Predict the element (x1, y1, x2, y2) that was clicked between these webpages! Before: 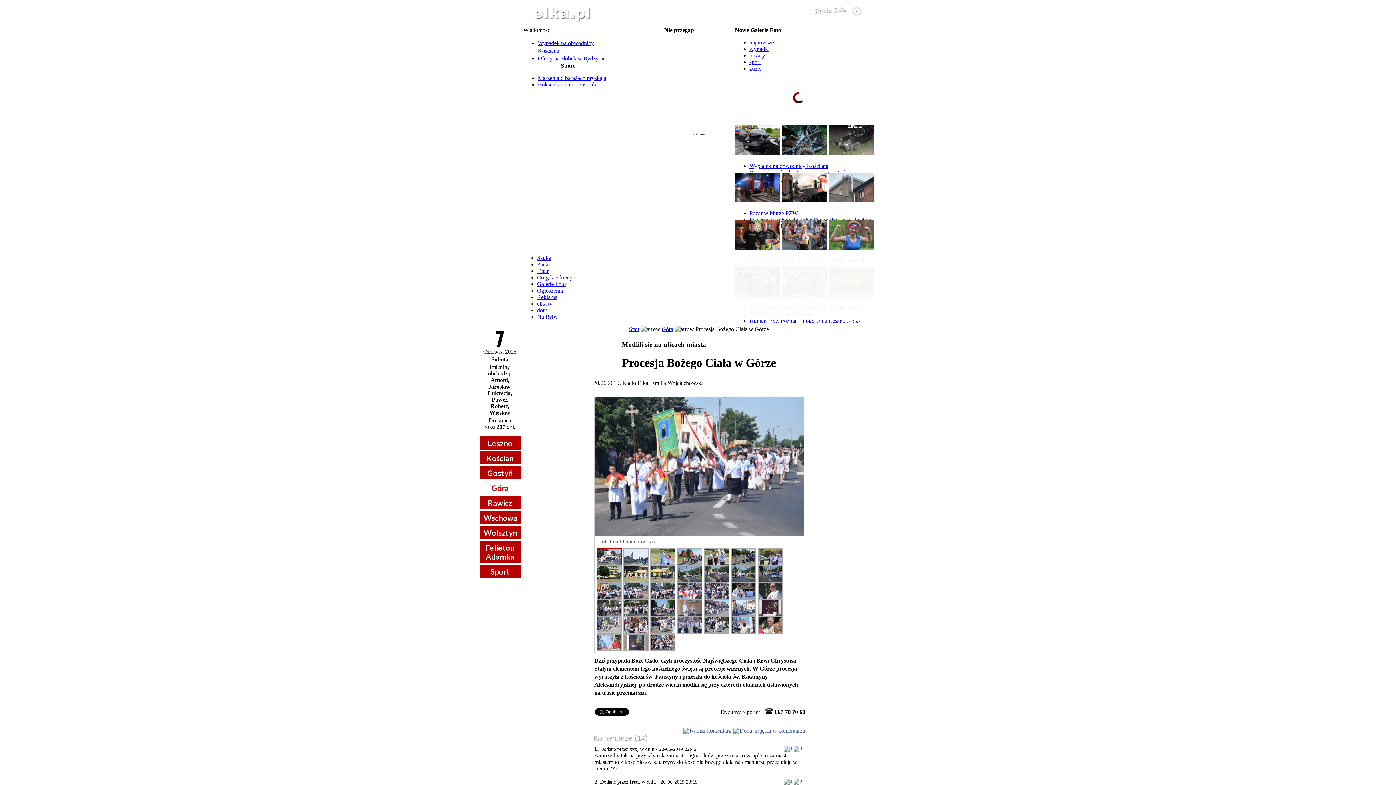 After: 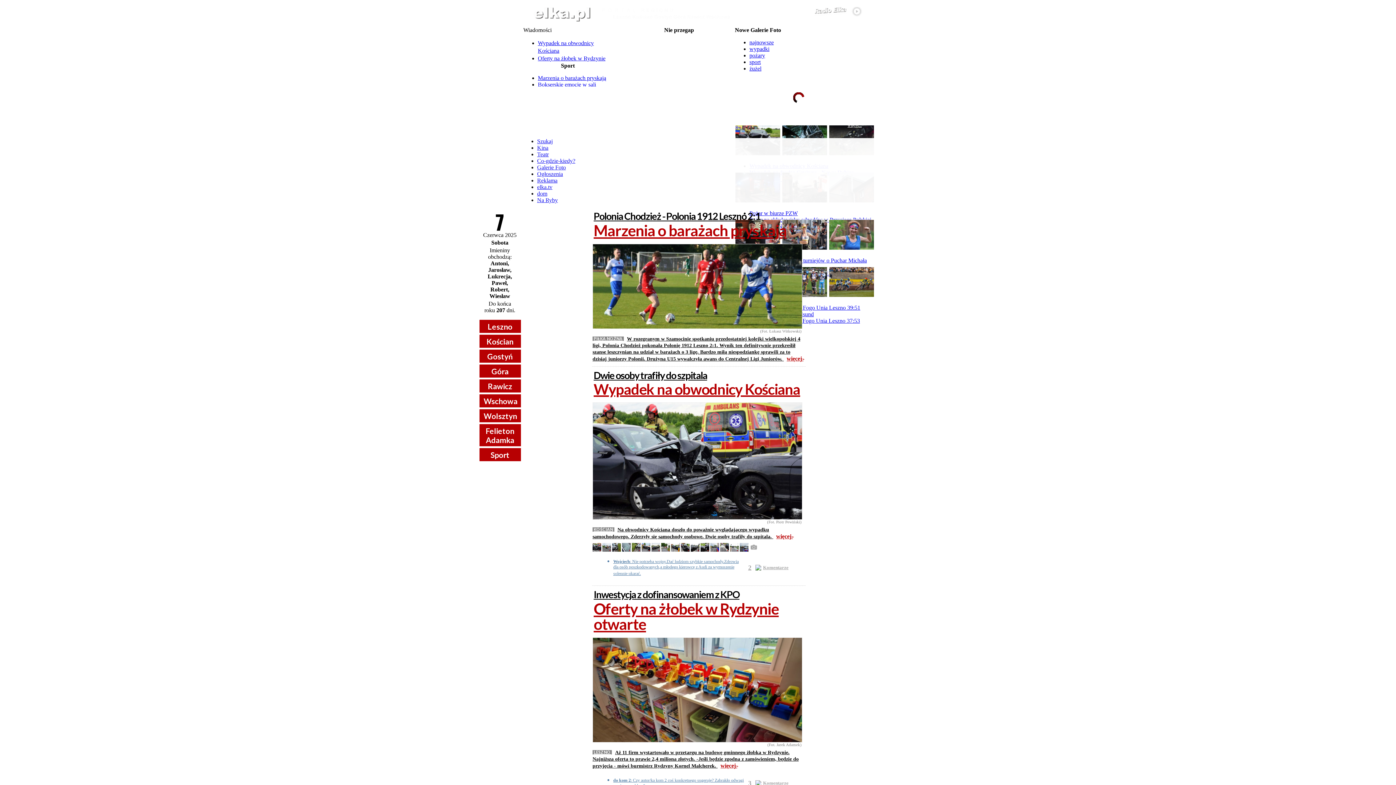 Action: label: sport bbox: (749, 58, 760, 65)